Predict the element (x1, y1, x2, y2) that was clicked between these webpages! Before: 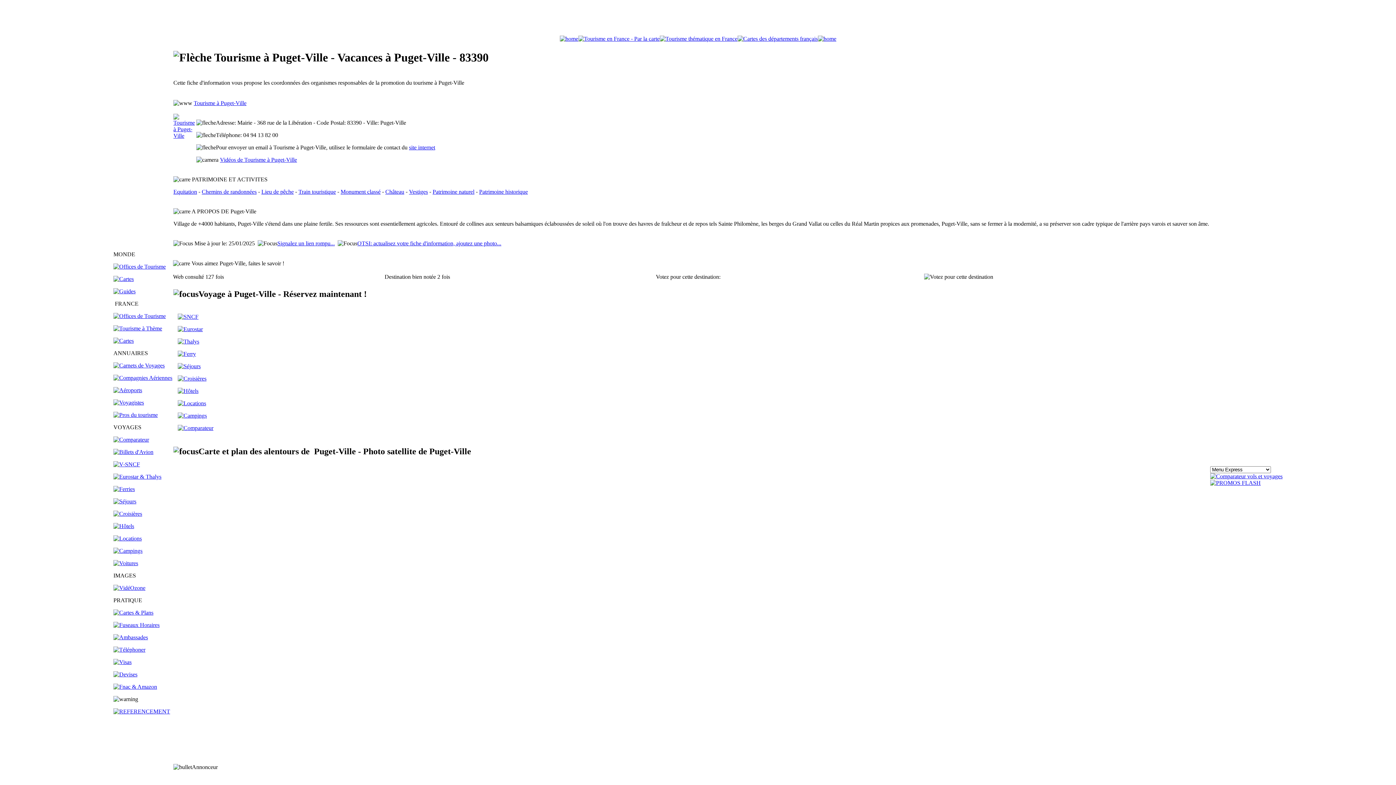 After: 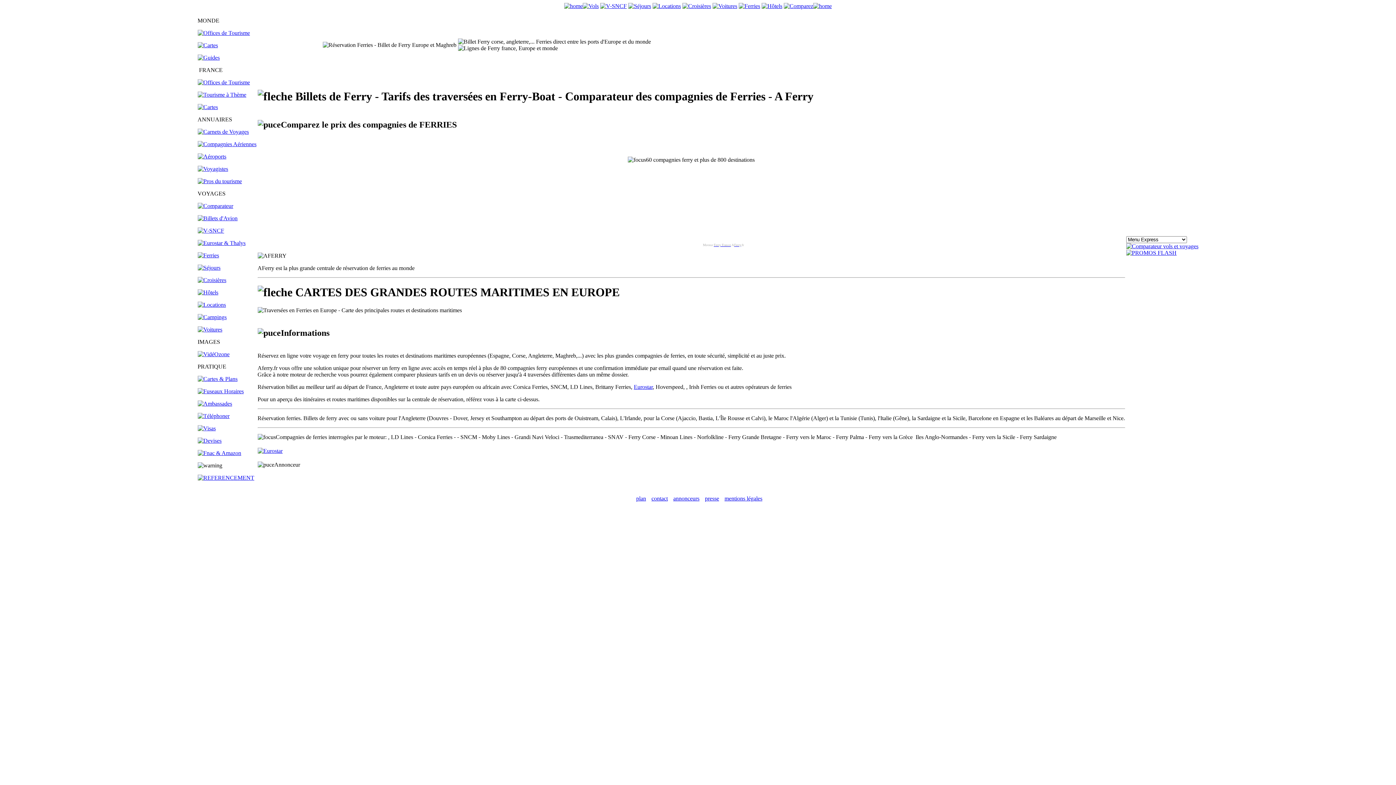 Action: bbox: (177, 350, 196, 357)